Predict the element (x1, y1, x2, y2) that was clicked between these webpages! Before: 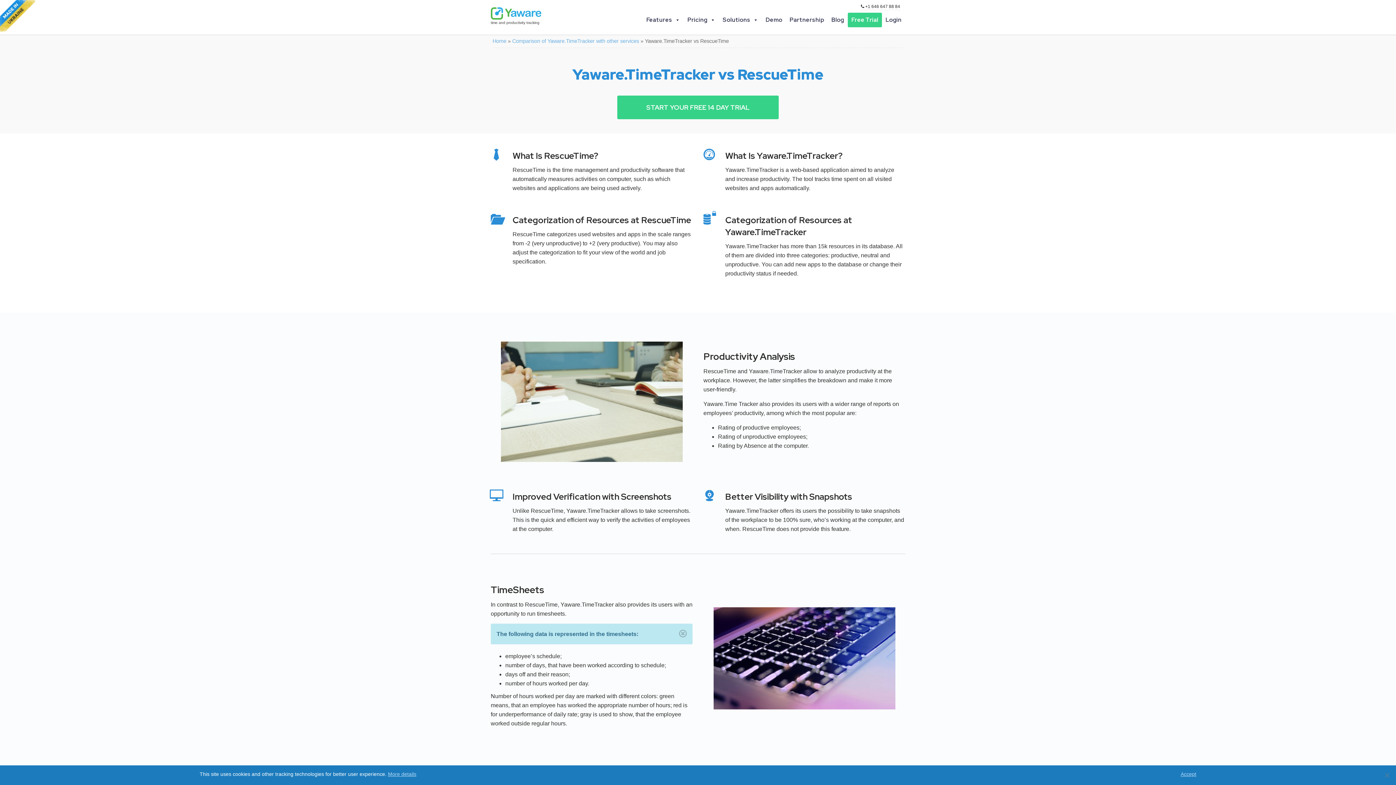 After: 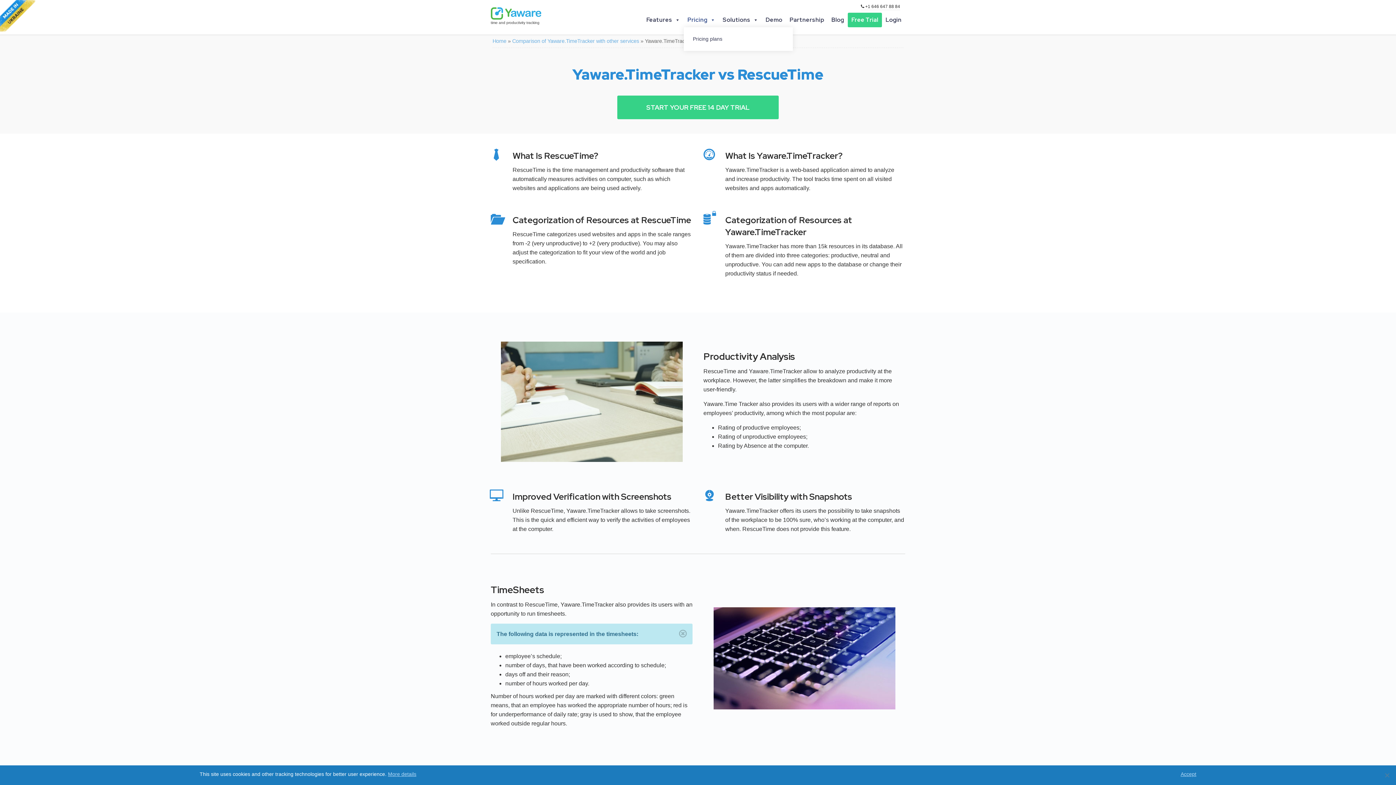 Action: label: Pricing bbox: (684, 12, 719, 27)